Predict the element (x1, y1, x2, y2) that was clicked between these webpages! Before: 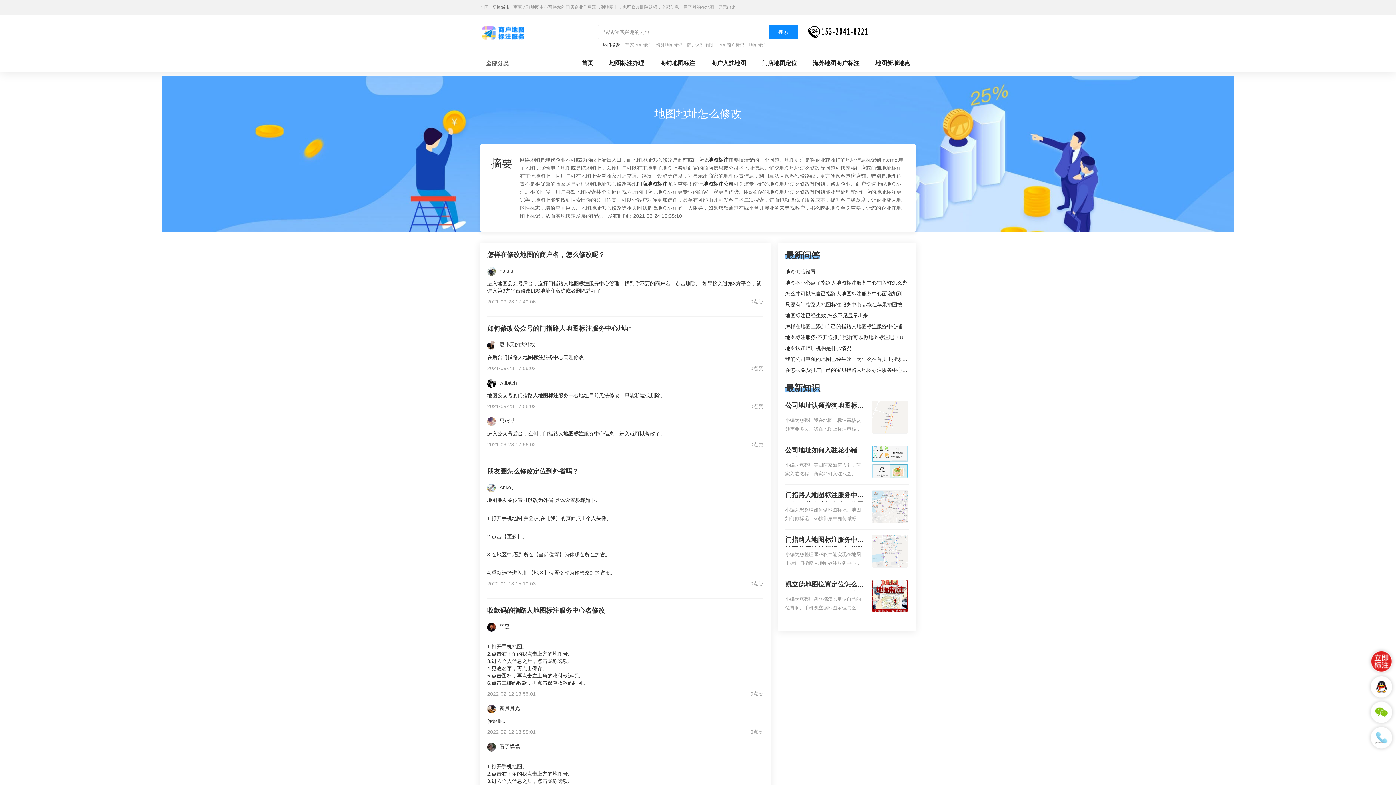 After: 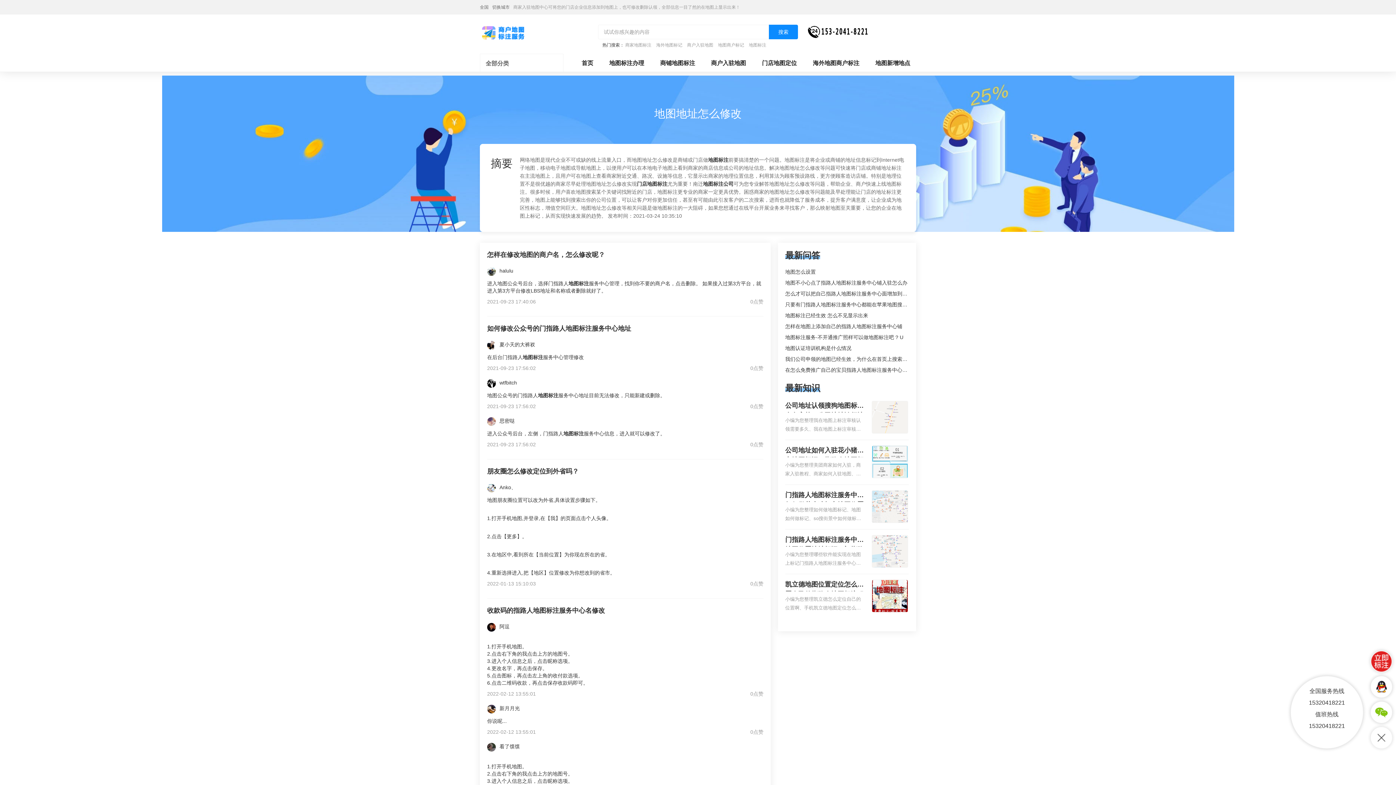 Action: bbox: (1370, 727, 1392, 749) label: 官方电话